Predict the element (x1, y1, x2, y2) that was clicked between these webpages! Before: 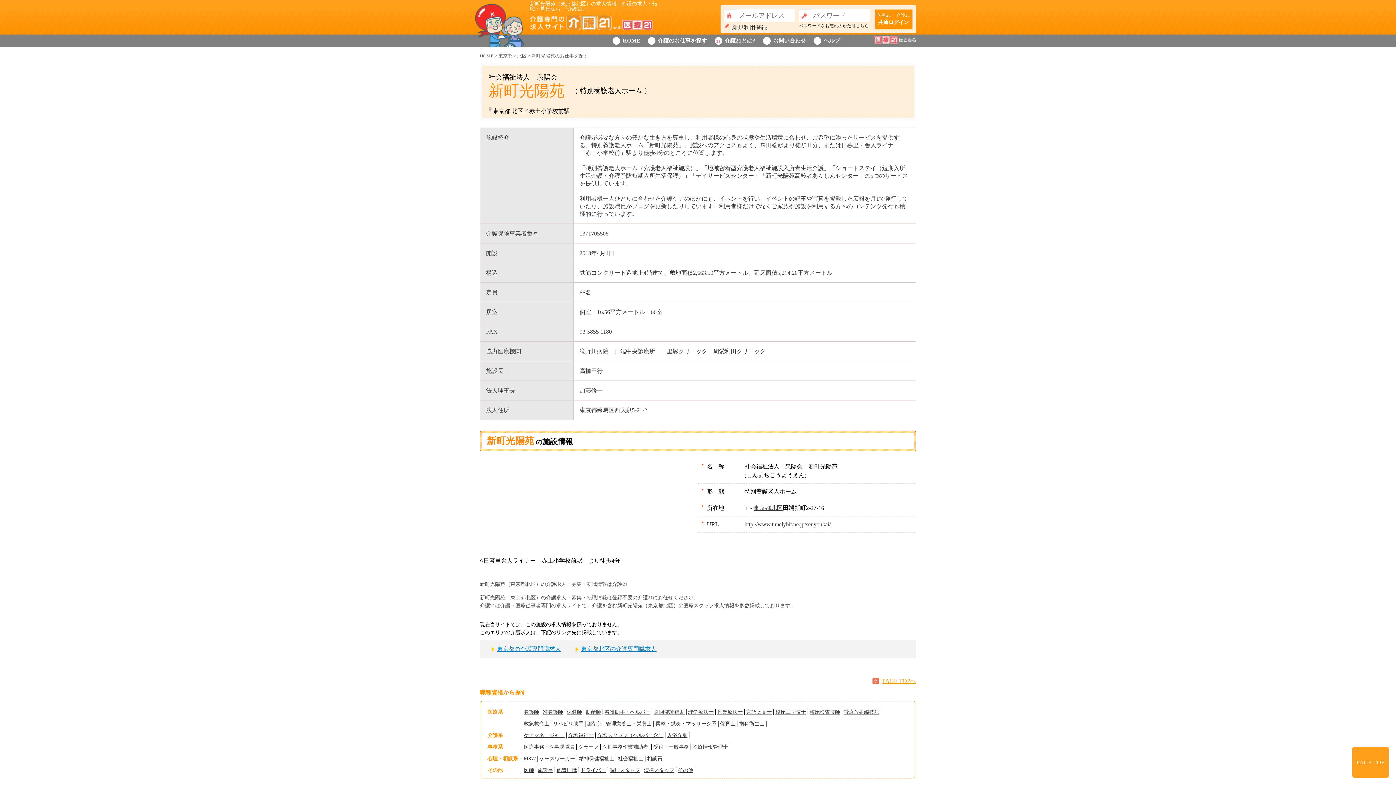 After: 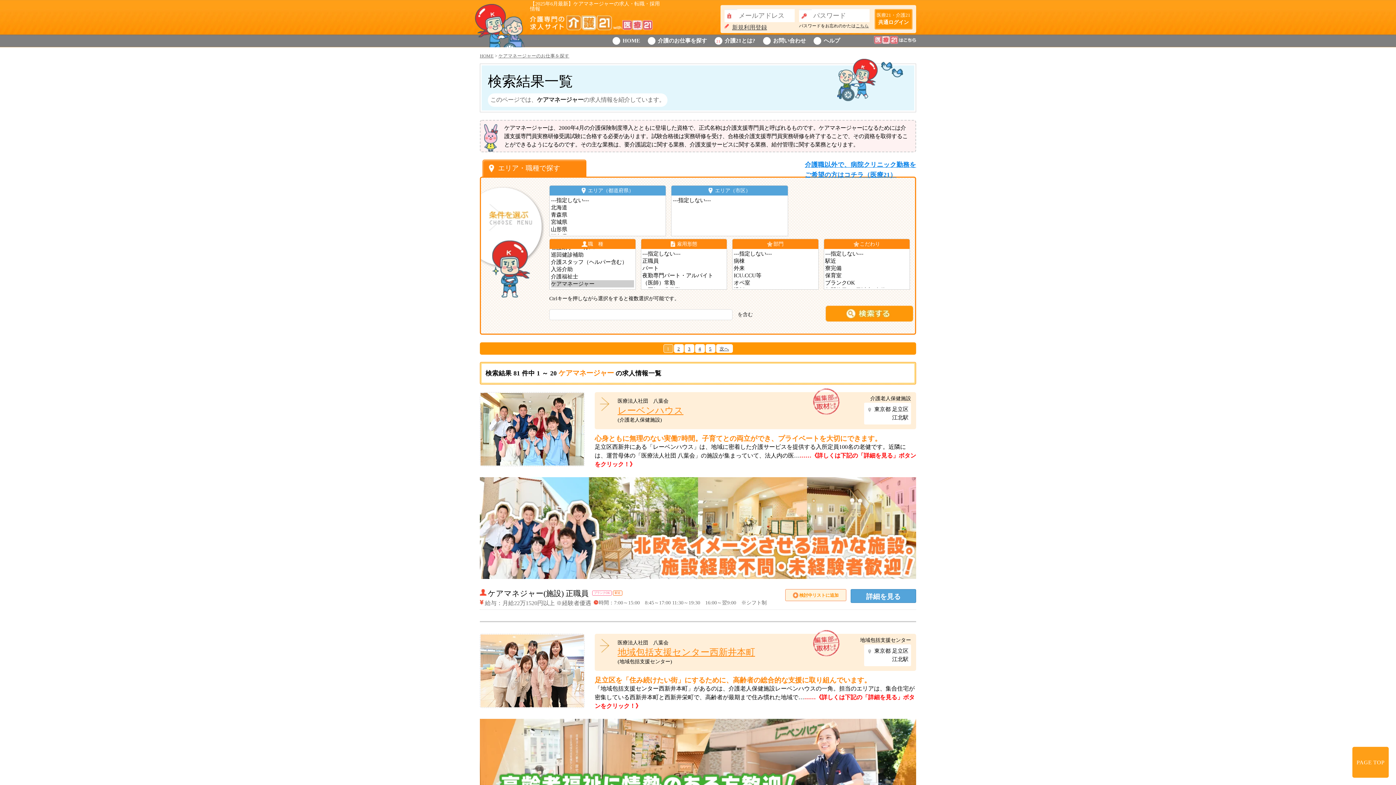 Action: bbox: (524, 732, 564, 738) label: ケアマネージャー